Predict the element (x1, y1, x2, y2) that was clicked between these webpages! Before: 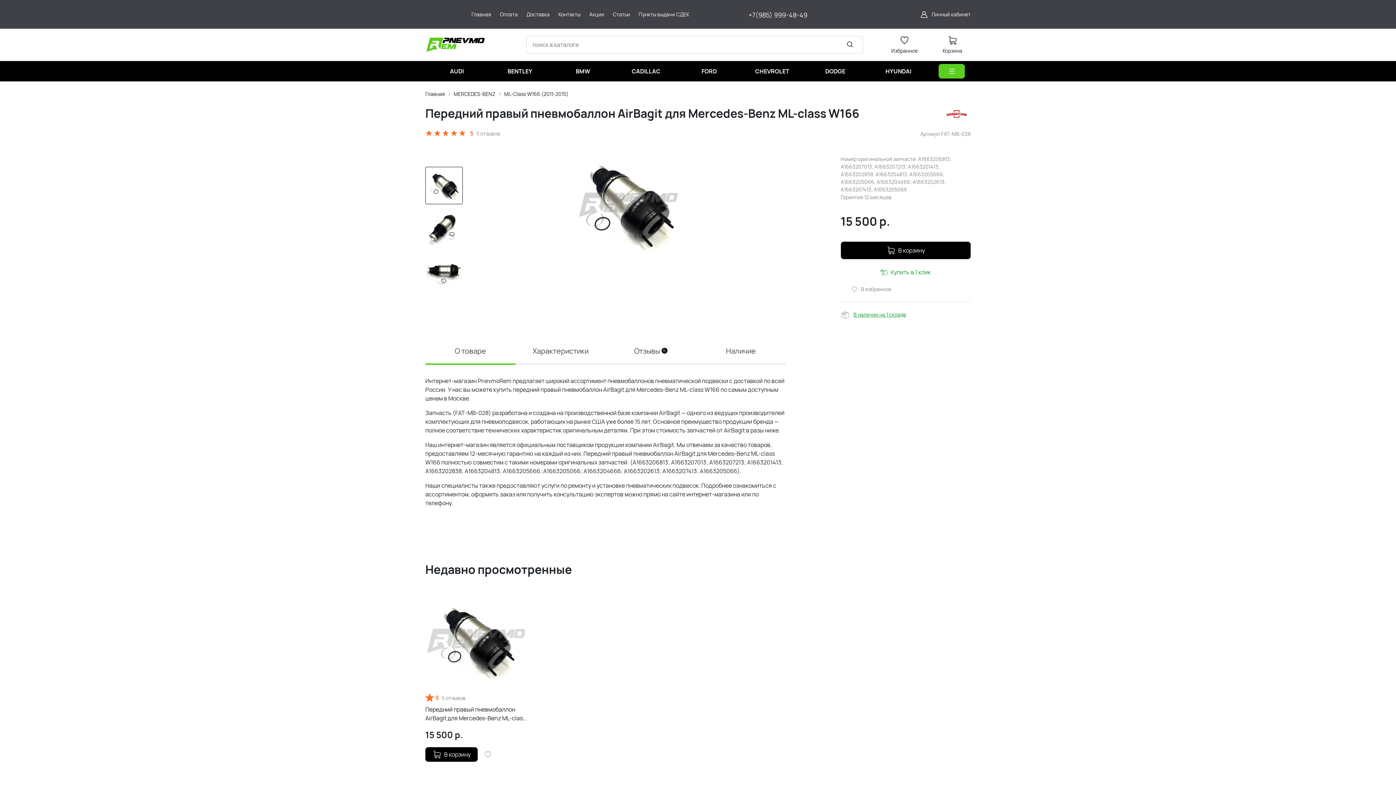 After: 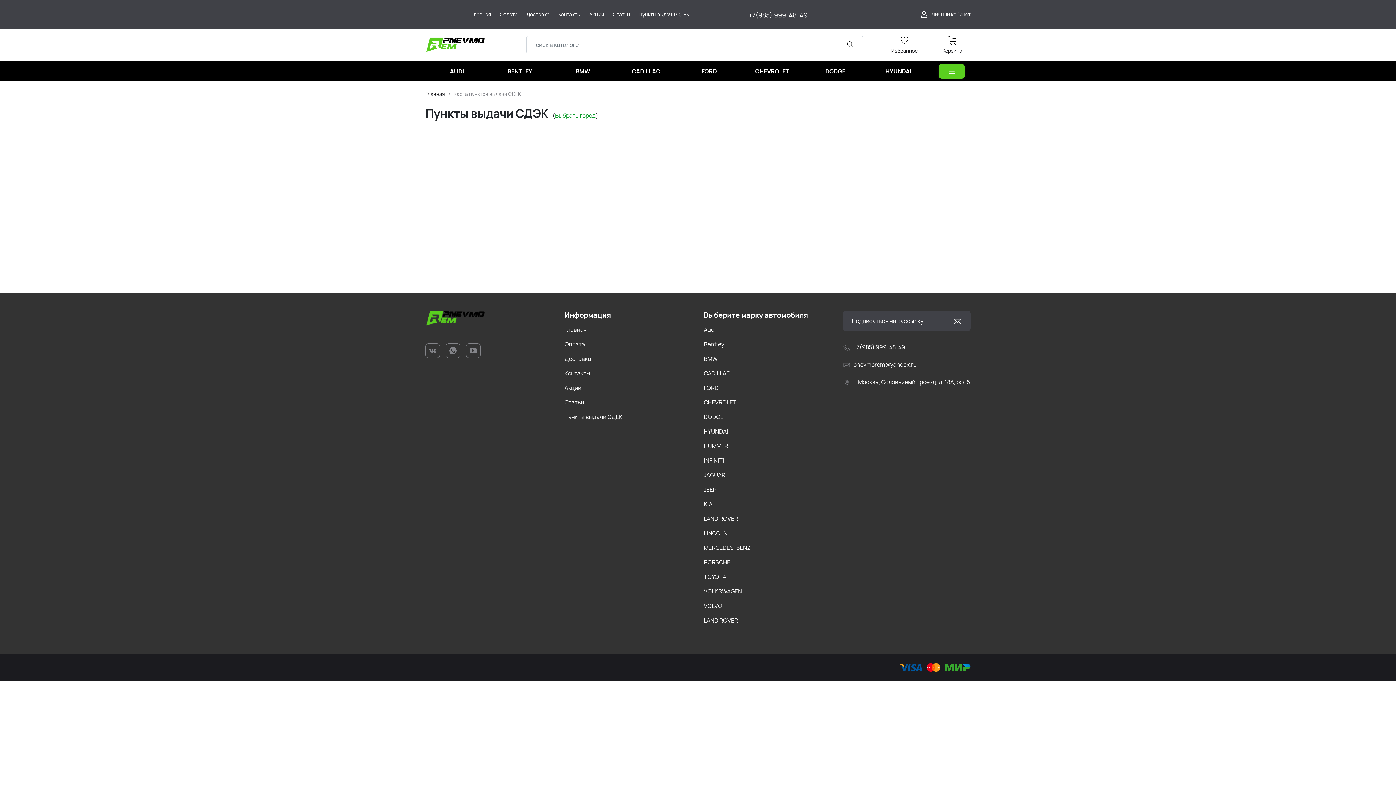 Action: bbox: (638, 10, 689, 18) label: Пункты выдачи СДЕК